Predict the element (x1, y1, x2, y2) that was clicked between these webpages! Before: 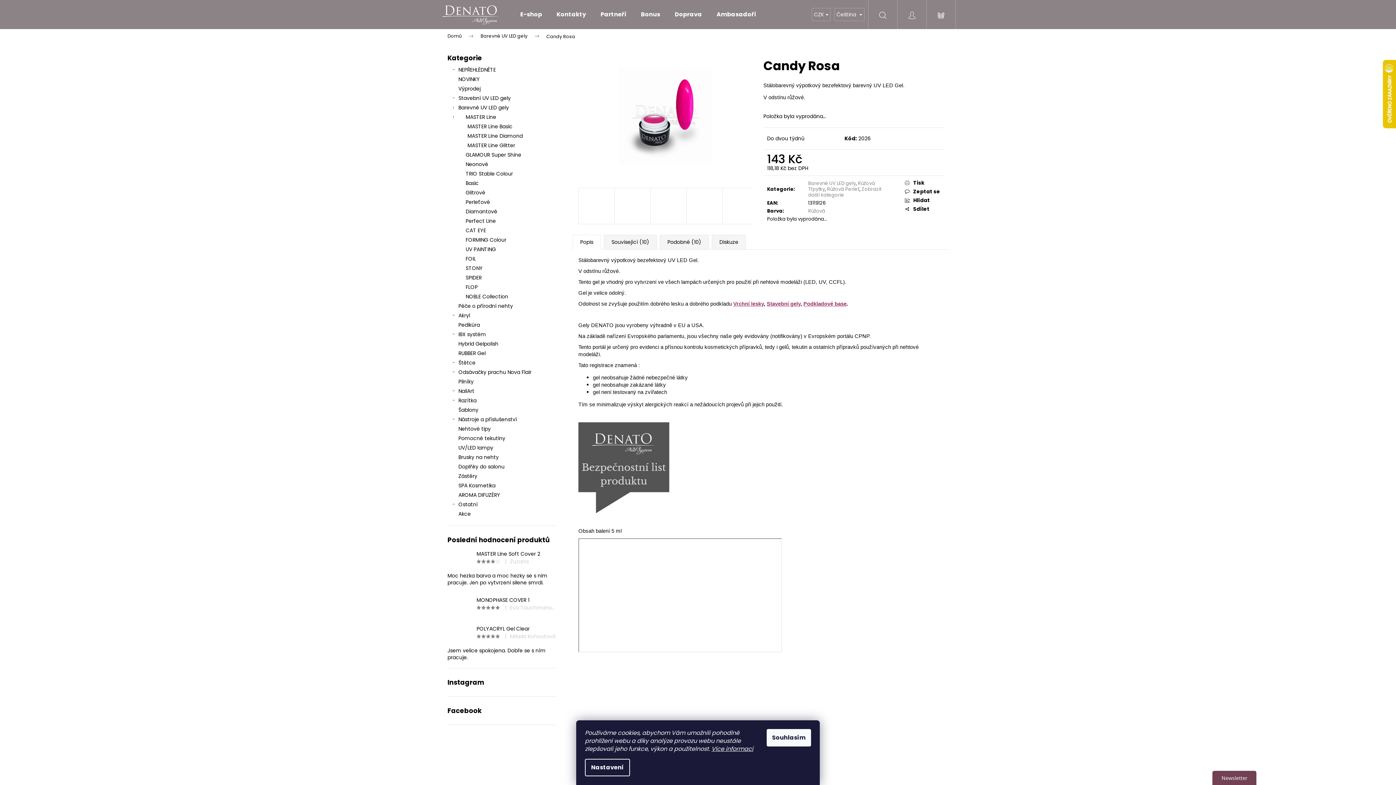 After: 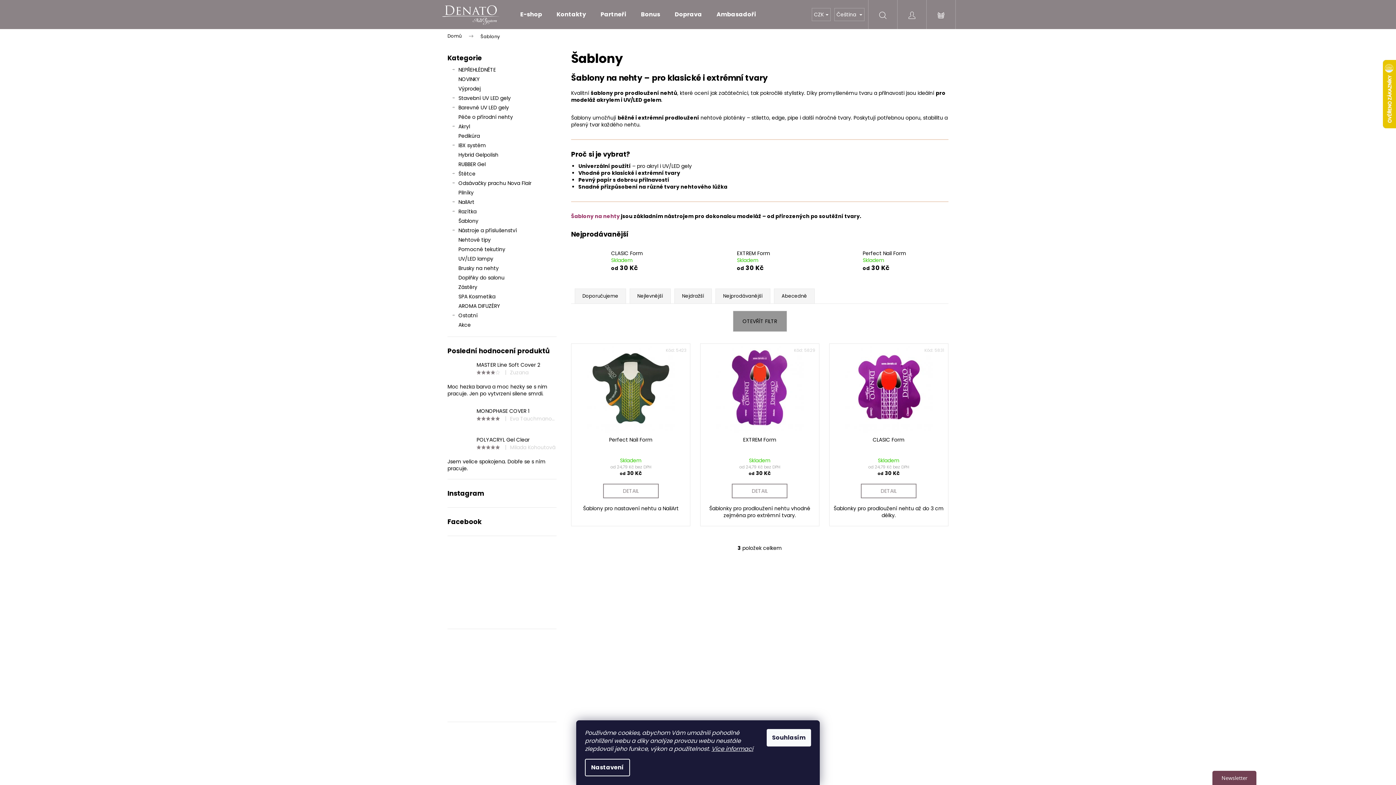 Action: bbox: (447, 405, 556, 414) label: Šablony 